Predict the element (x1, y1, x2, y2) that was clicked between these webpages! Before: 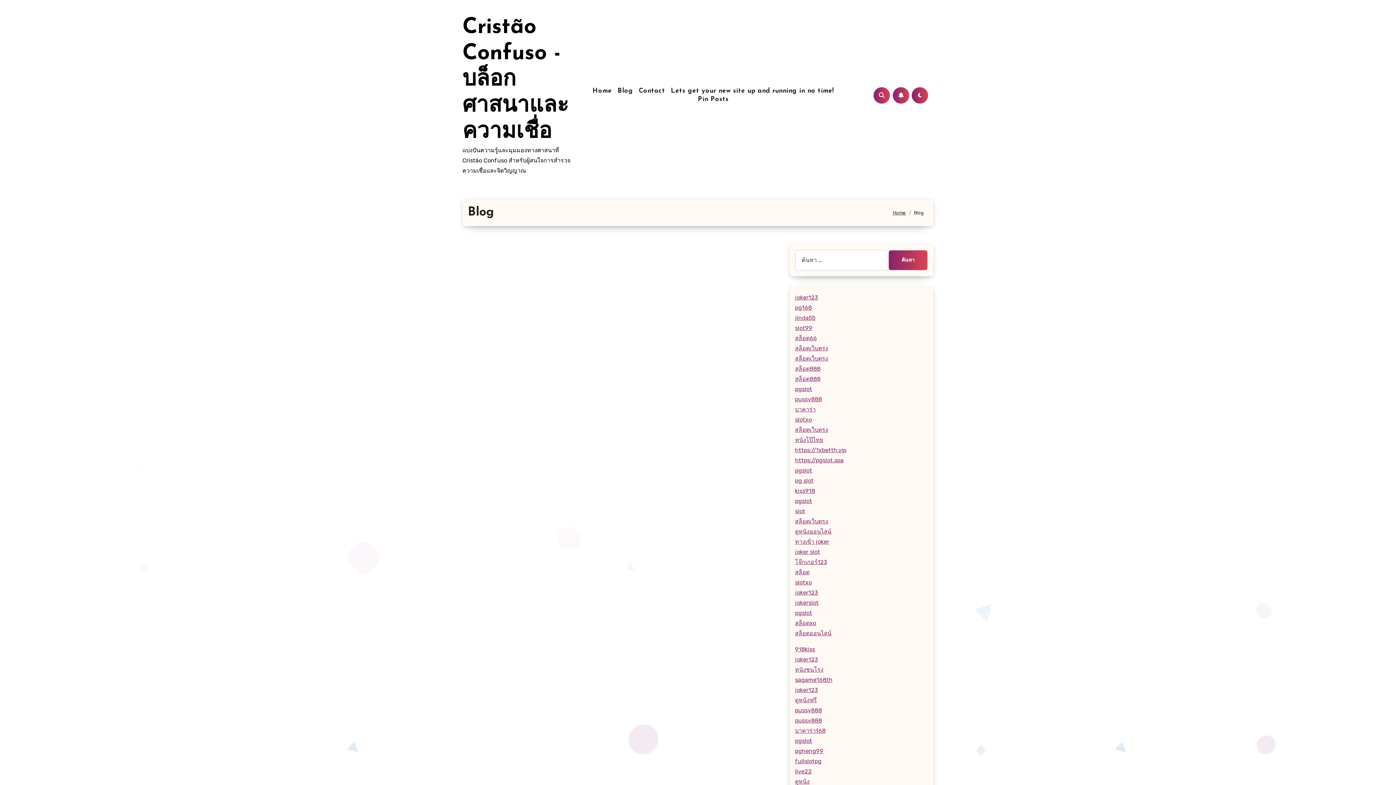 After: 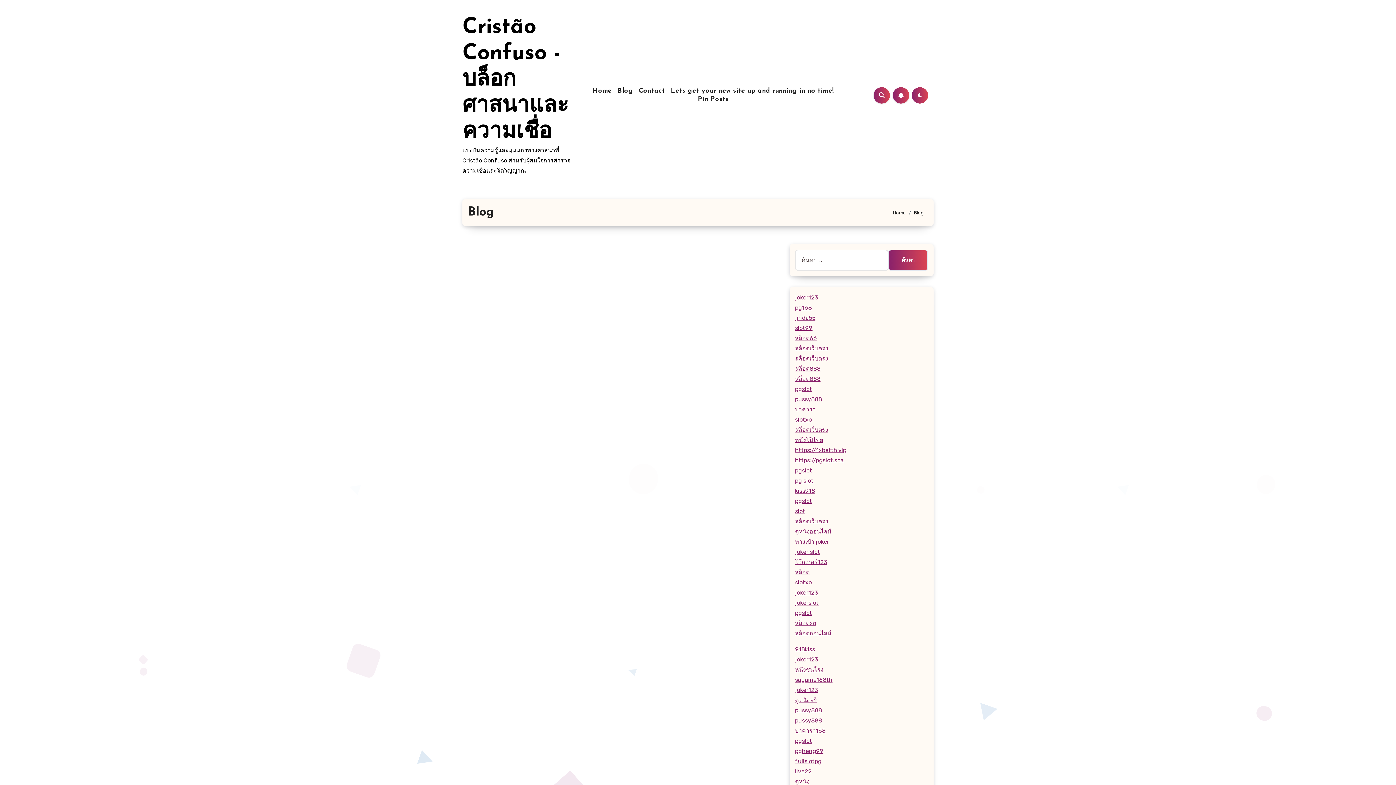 Action: label: Blog bbox: (614, 86, 636, 95)